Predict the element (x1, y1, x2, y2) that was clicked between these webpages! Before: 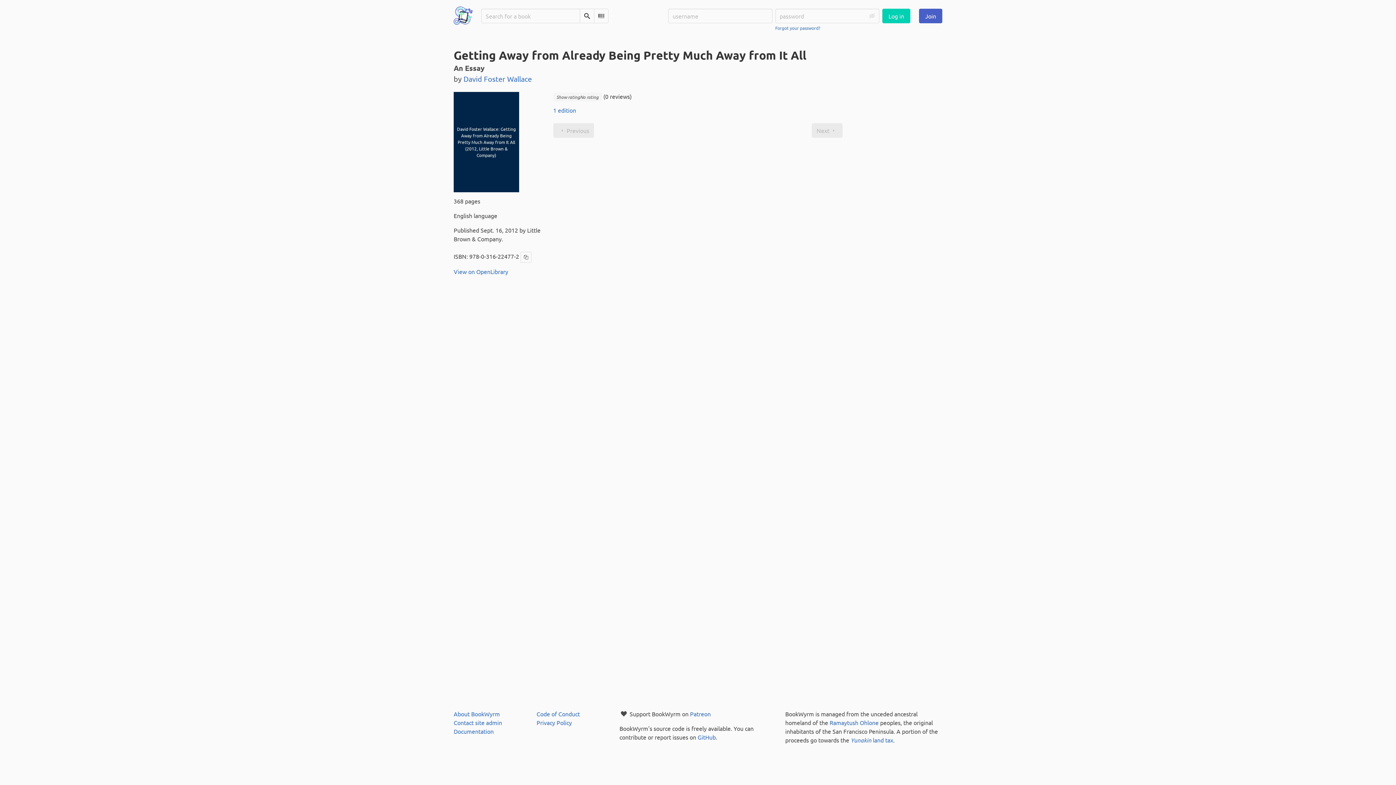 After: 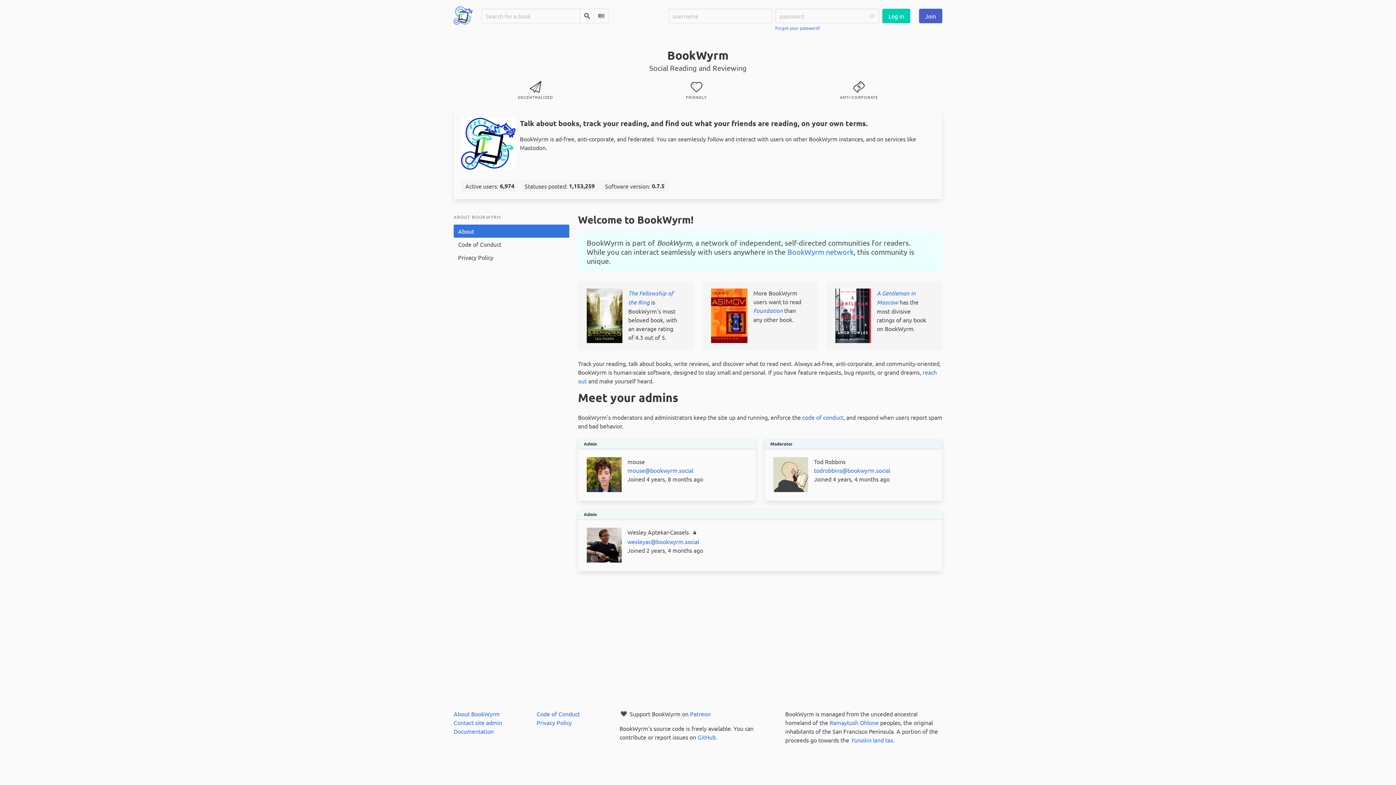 Action: bbox: (453, 710, 500, 717) label: About BookWyrm